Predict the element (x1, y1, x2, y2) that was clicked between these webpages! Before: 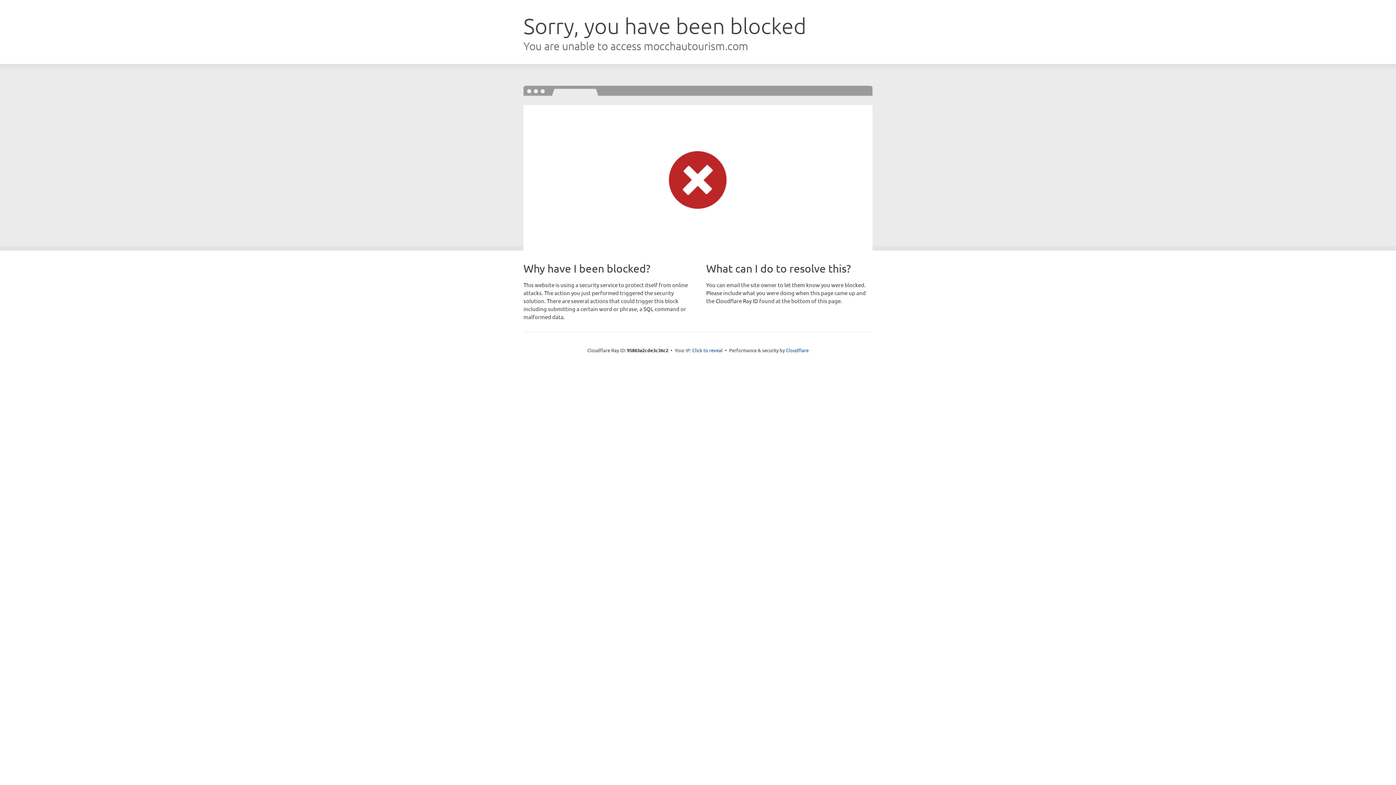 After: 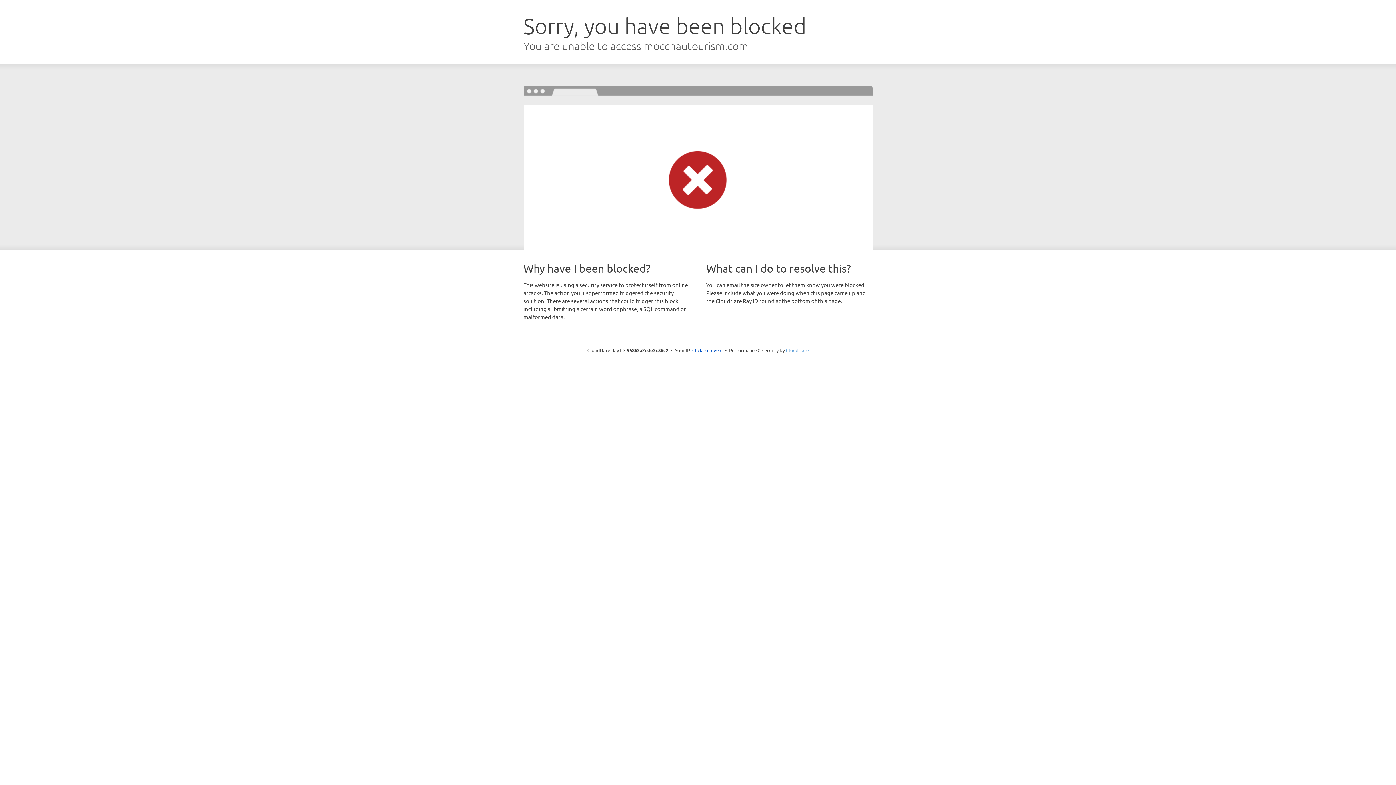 Action: bbox: (786, 347, 808, 353) label: Cloudflare